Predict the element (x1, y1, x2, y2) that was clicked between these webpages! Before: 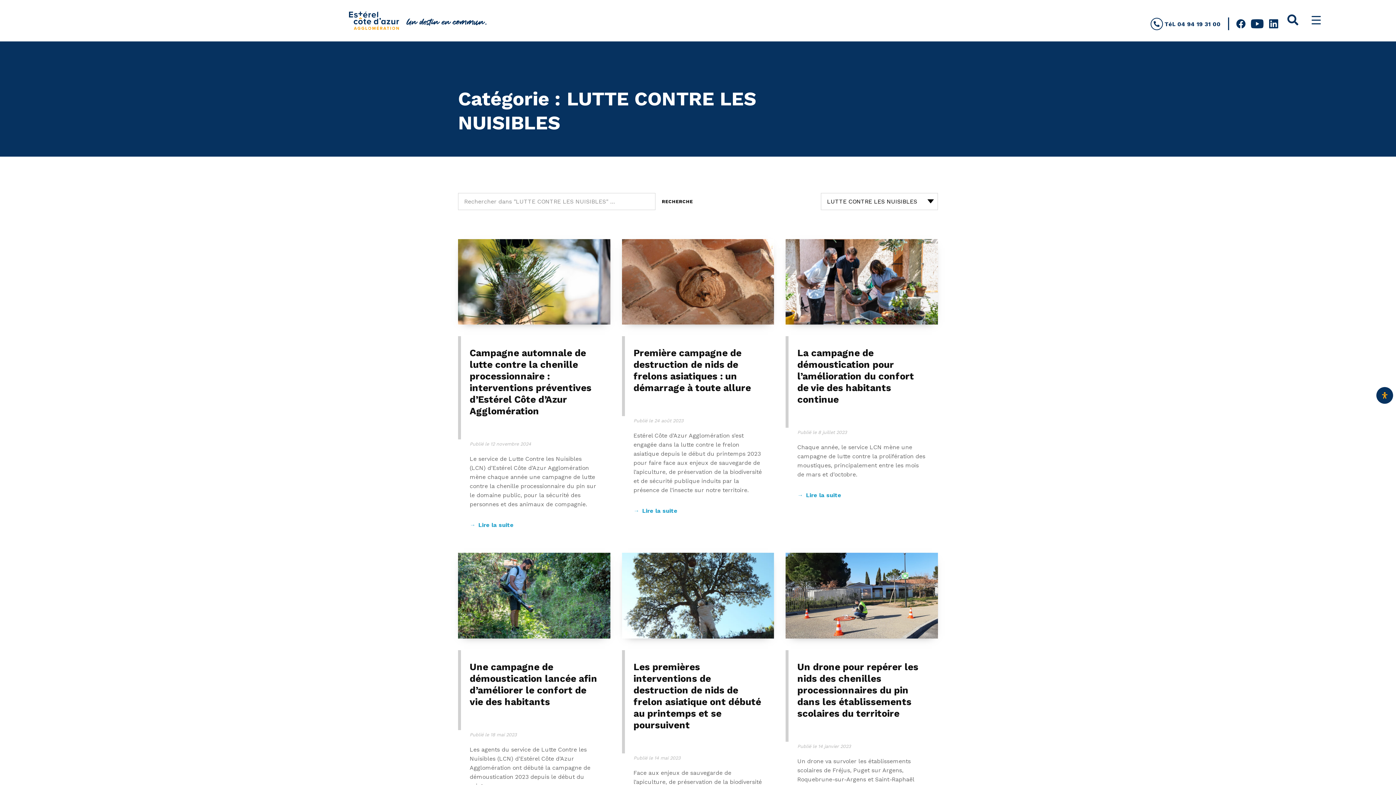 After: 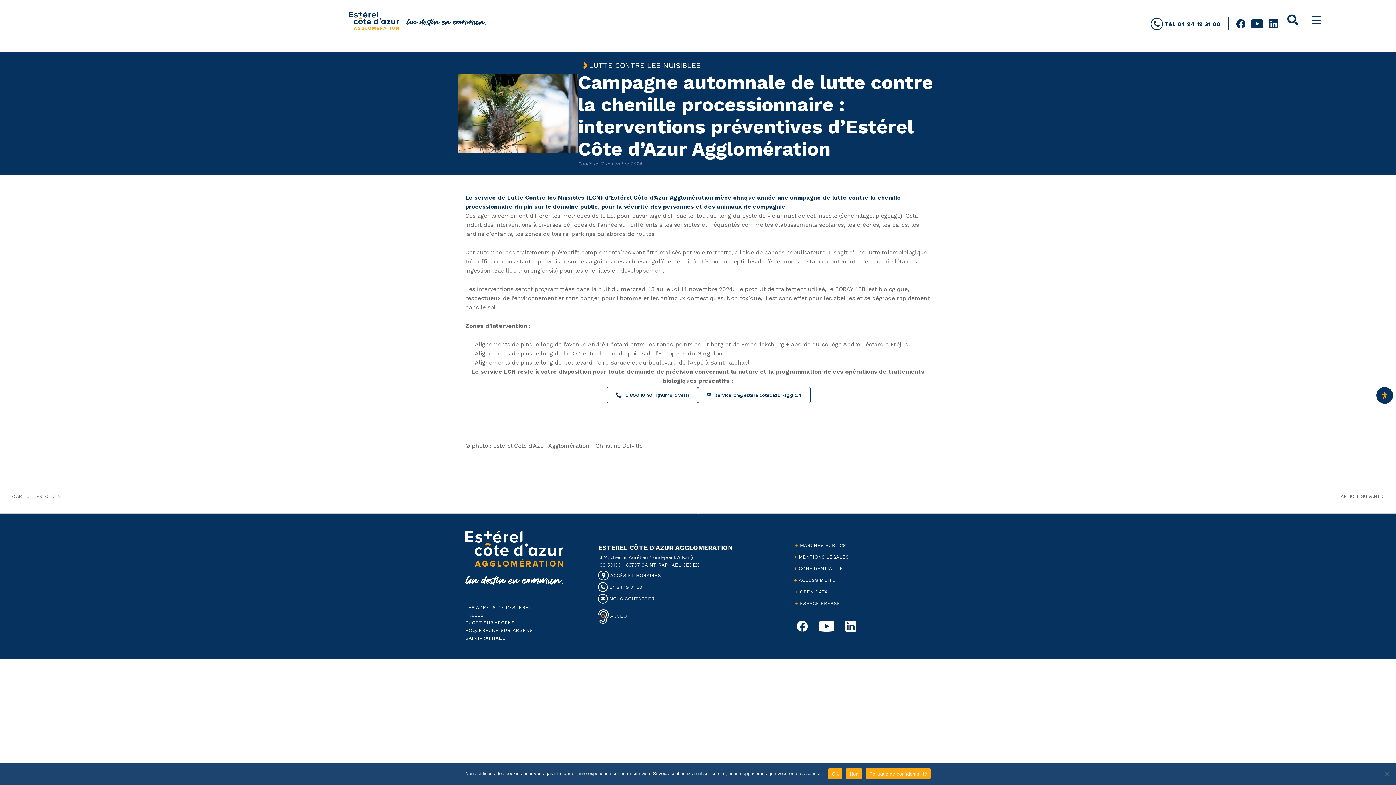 Action: bbox: (469, 347, 591, 416) label: Campagne automnale de lutte contre la chenille processionnaire : interventions préventives d’Estérel Côte d’Azur Agglomération